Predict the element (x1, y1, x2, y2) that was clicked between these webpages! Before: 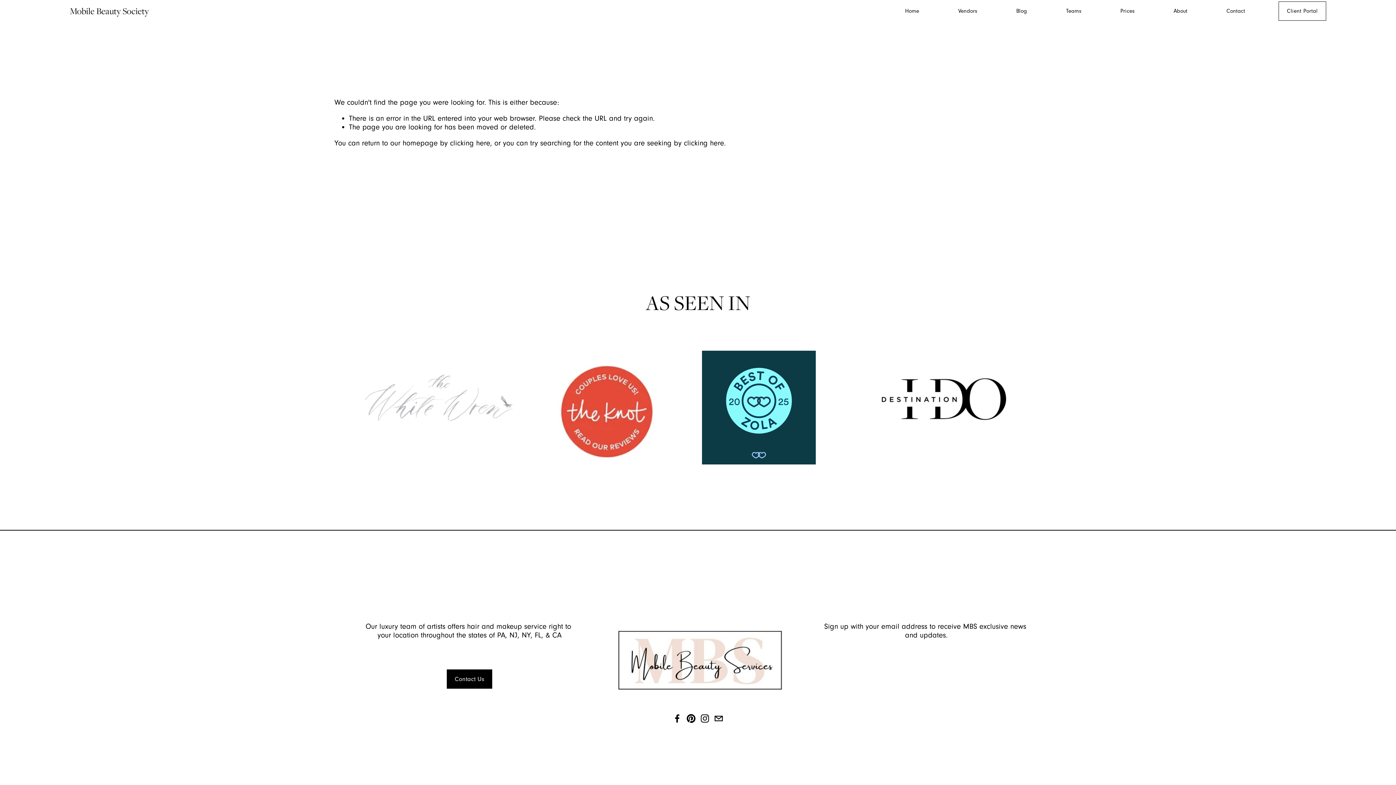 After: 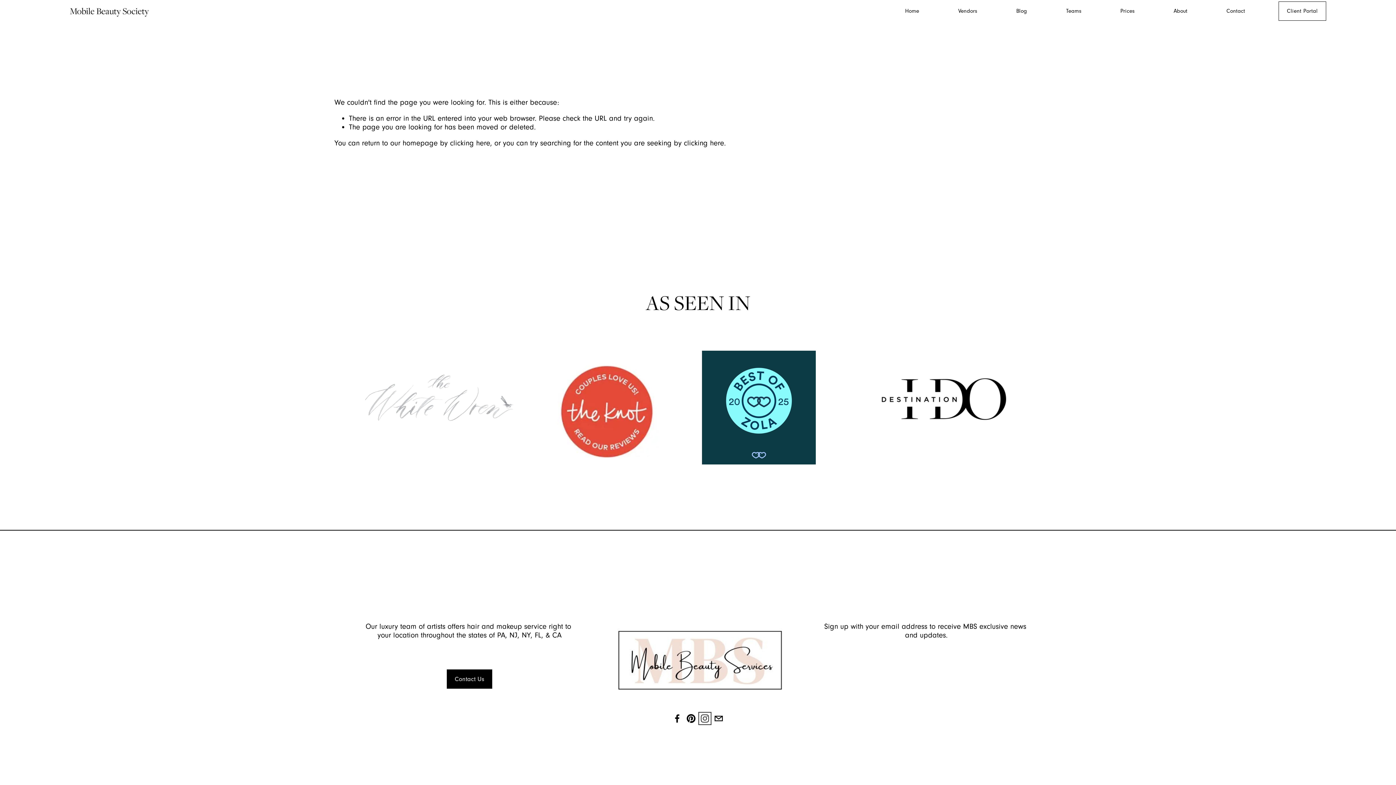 Action: bbox: (700, 714, 709, 723) label: Instagram